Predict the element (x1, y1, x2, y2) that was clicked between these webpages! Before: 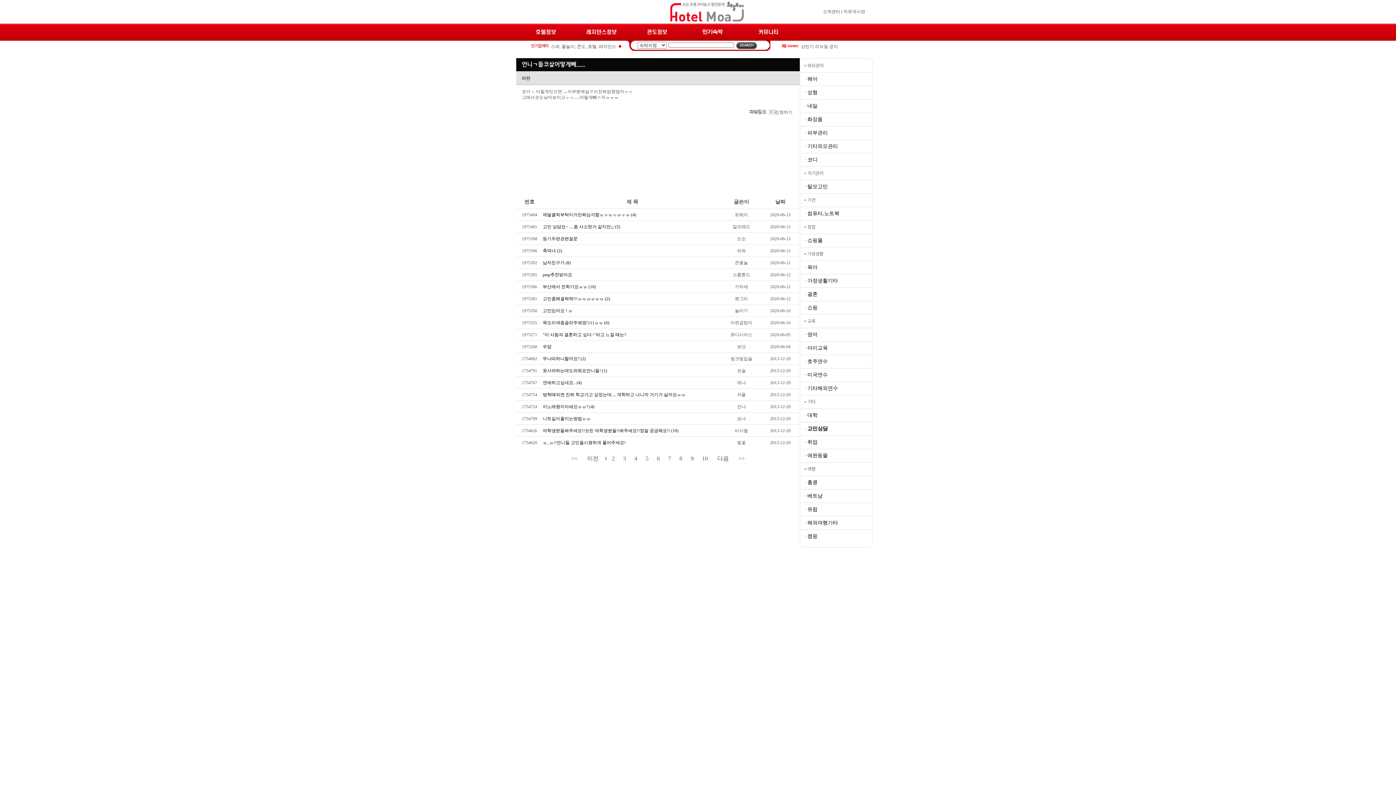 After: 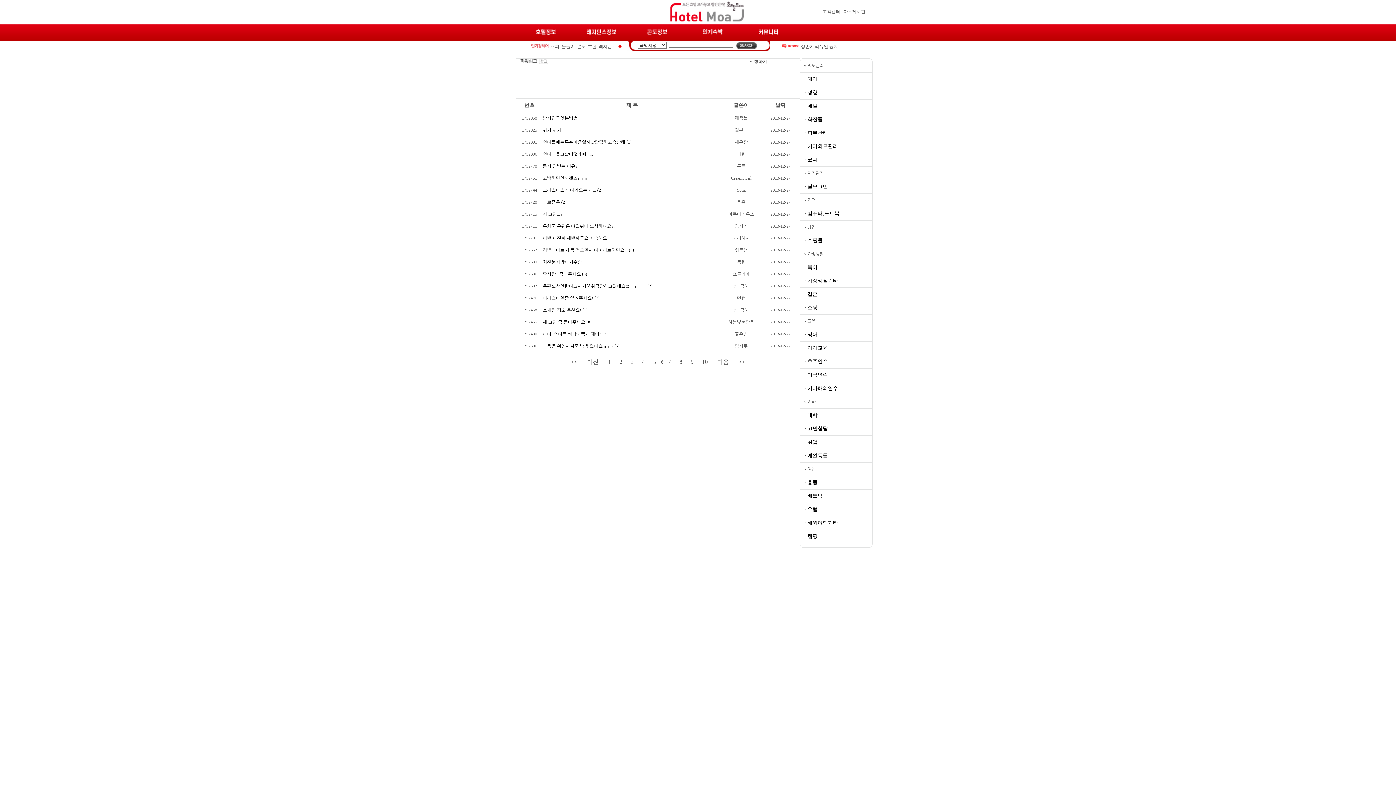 Action: bbox: (653, 452, 663, 465) label: 6